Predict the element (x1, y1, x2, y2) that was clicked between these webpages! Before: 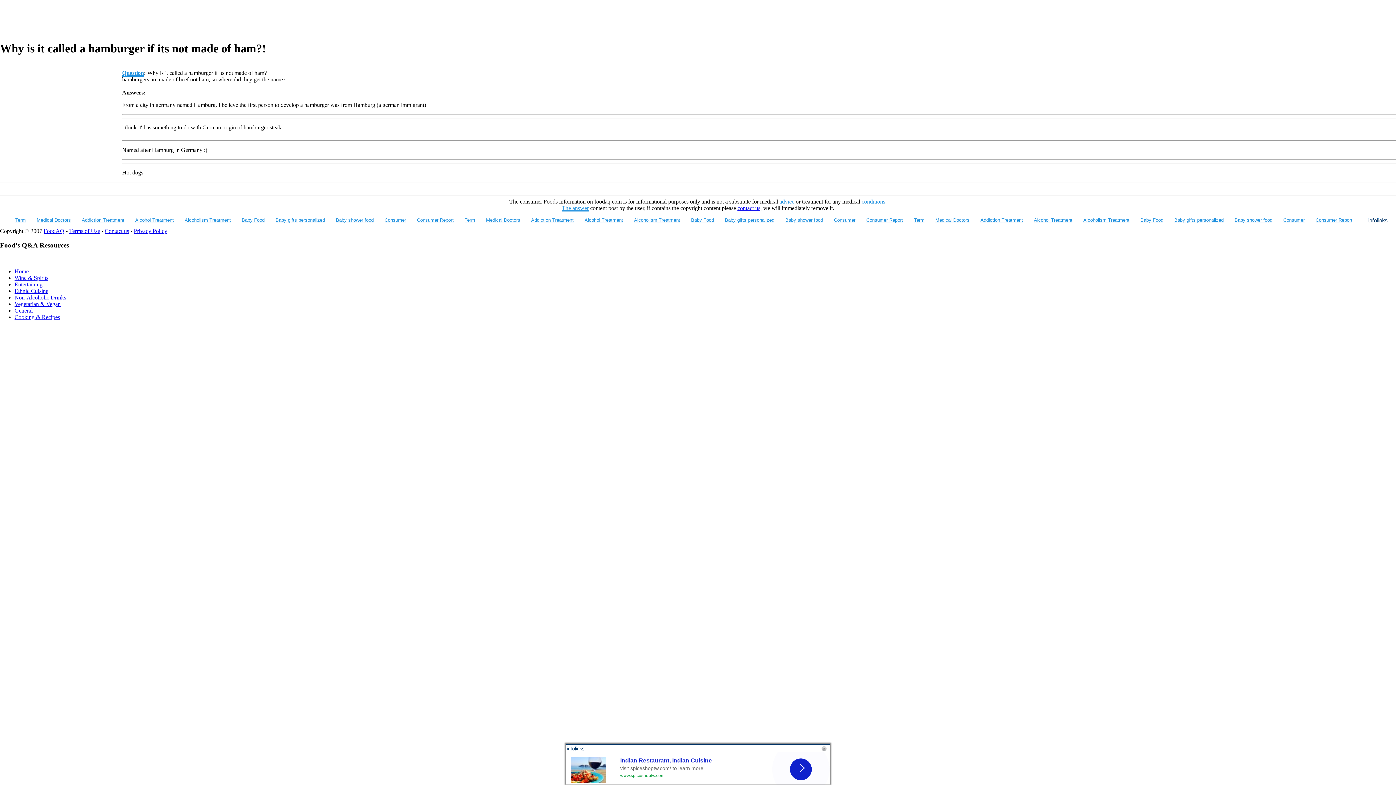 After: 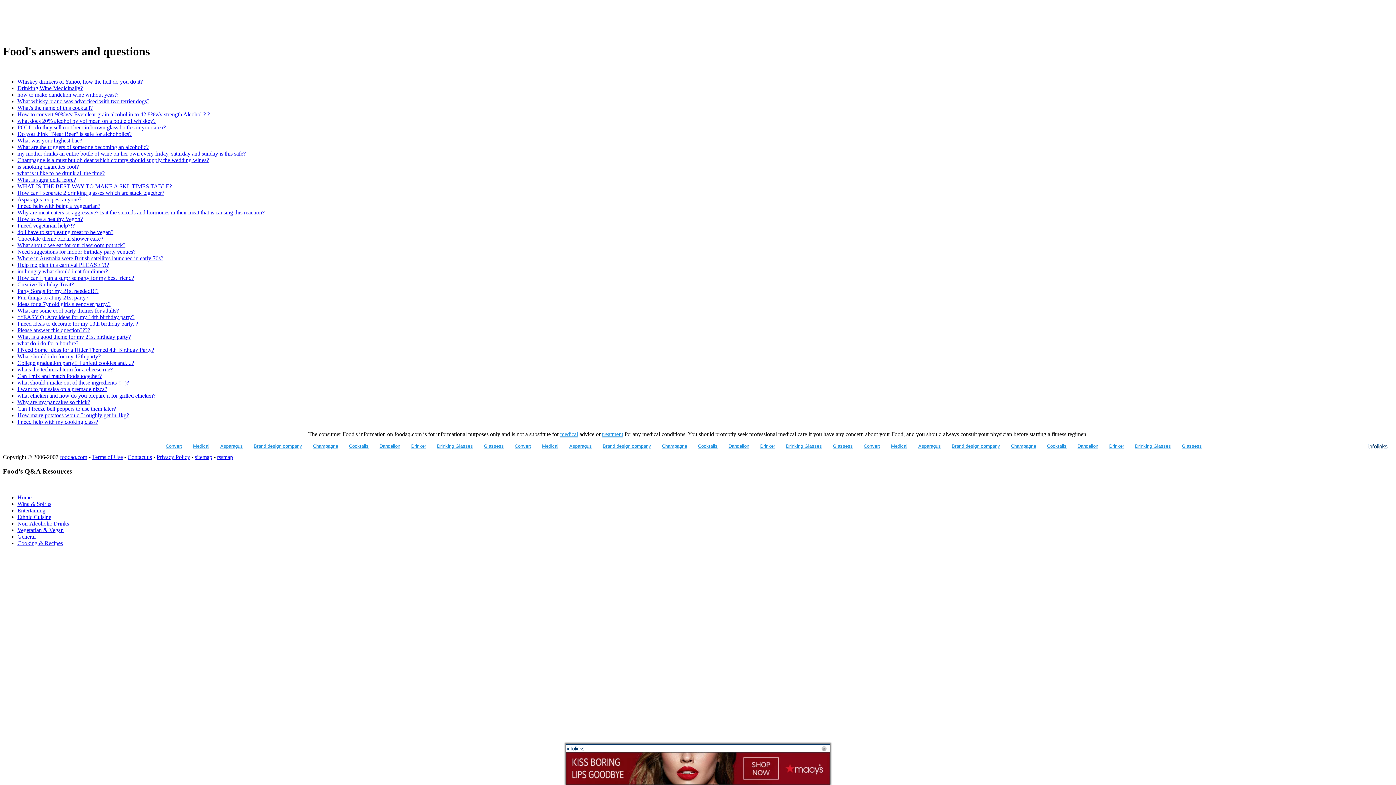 Action: label: Home bbox: (14, 268, 28, 274)